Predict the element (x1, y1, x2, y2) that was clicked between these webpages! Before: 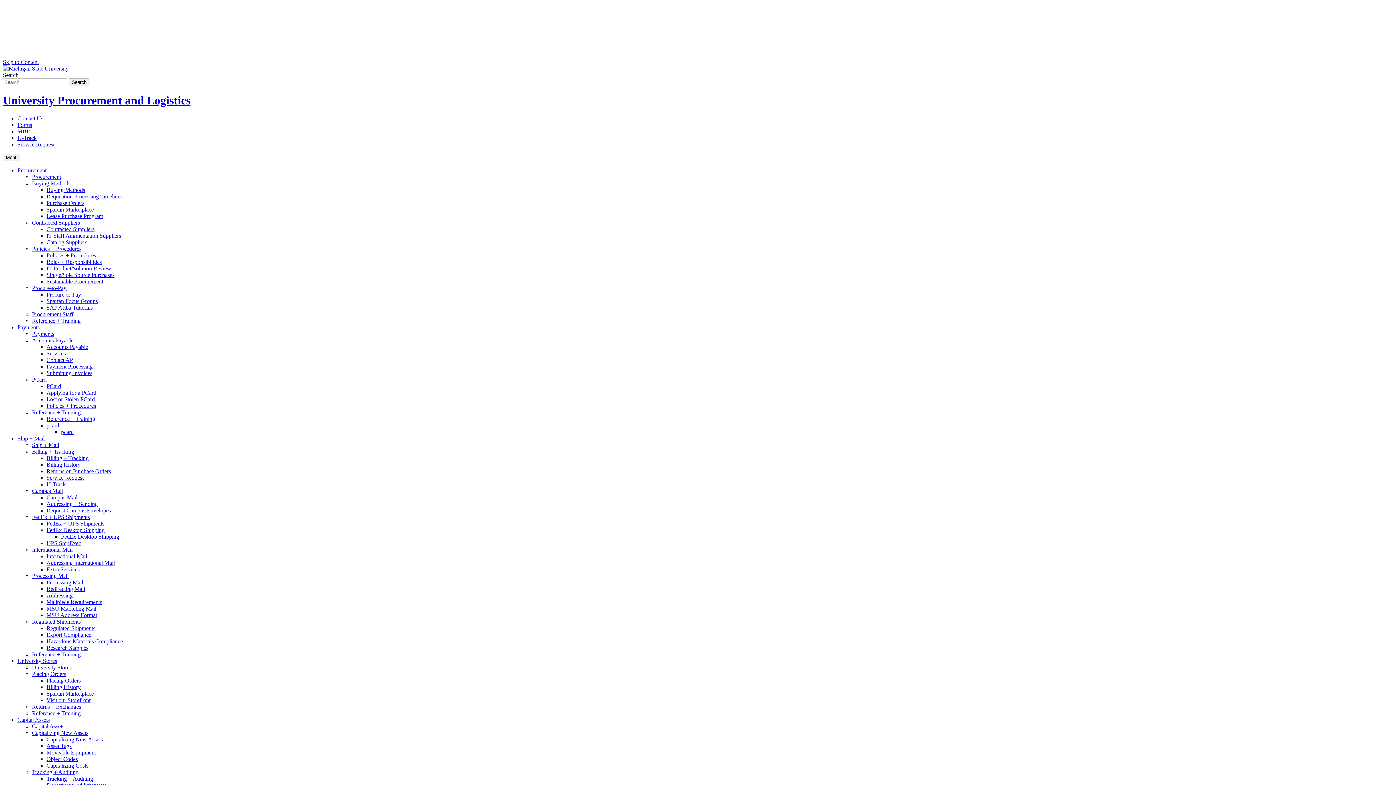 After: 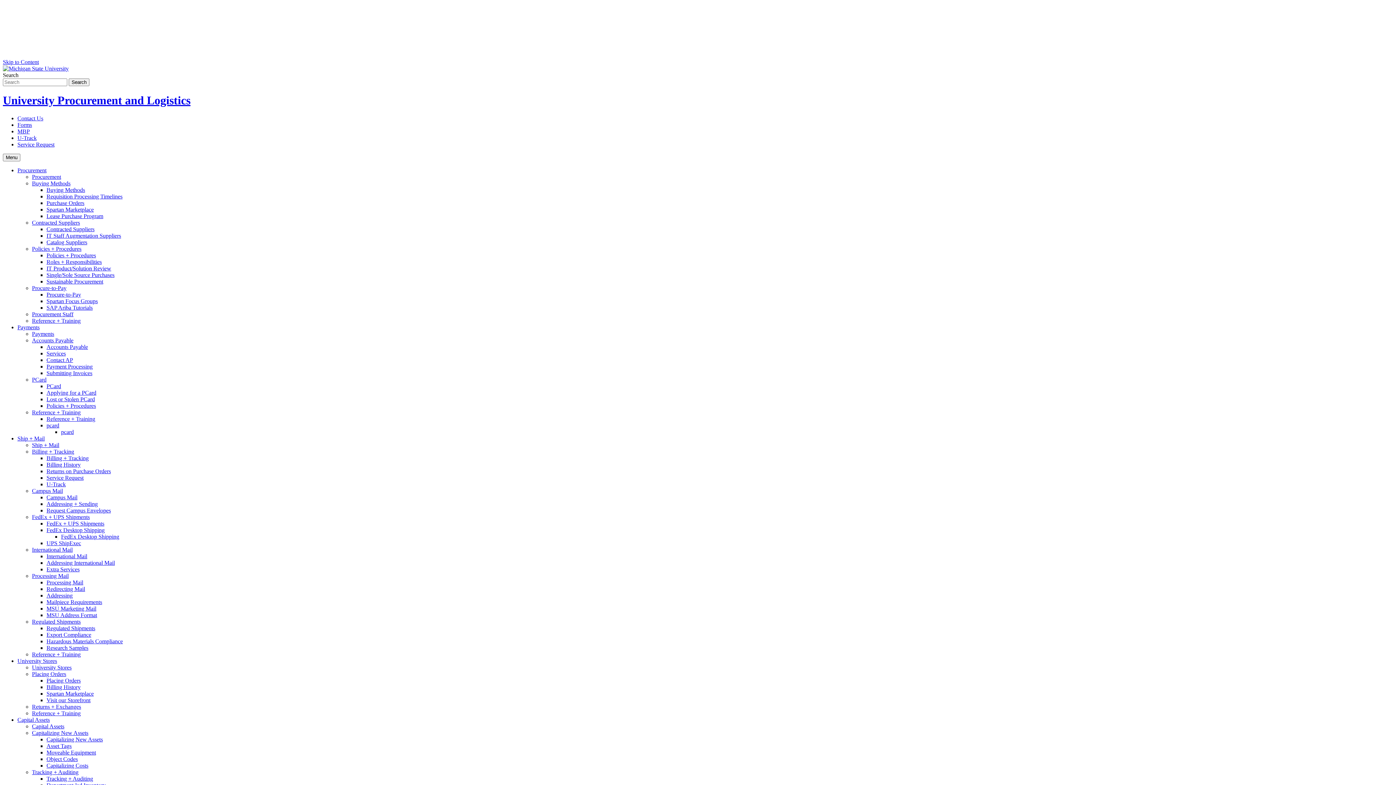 Action: bbox: (46, 677, 80, 683) label: Placing Orders